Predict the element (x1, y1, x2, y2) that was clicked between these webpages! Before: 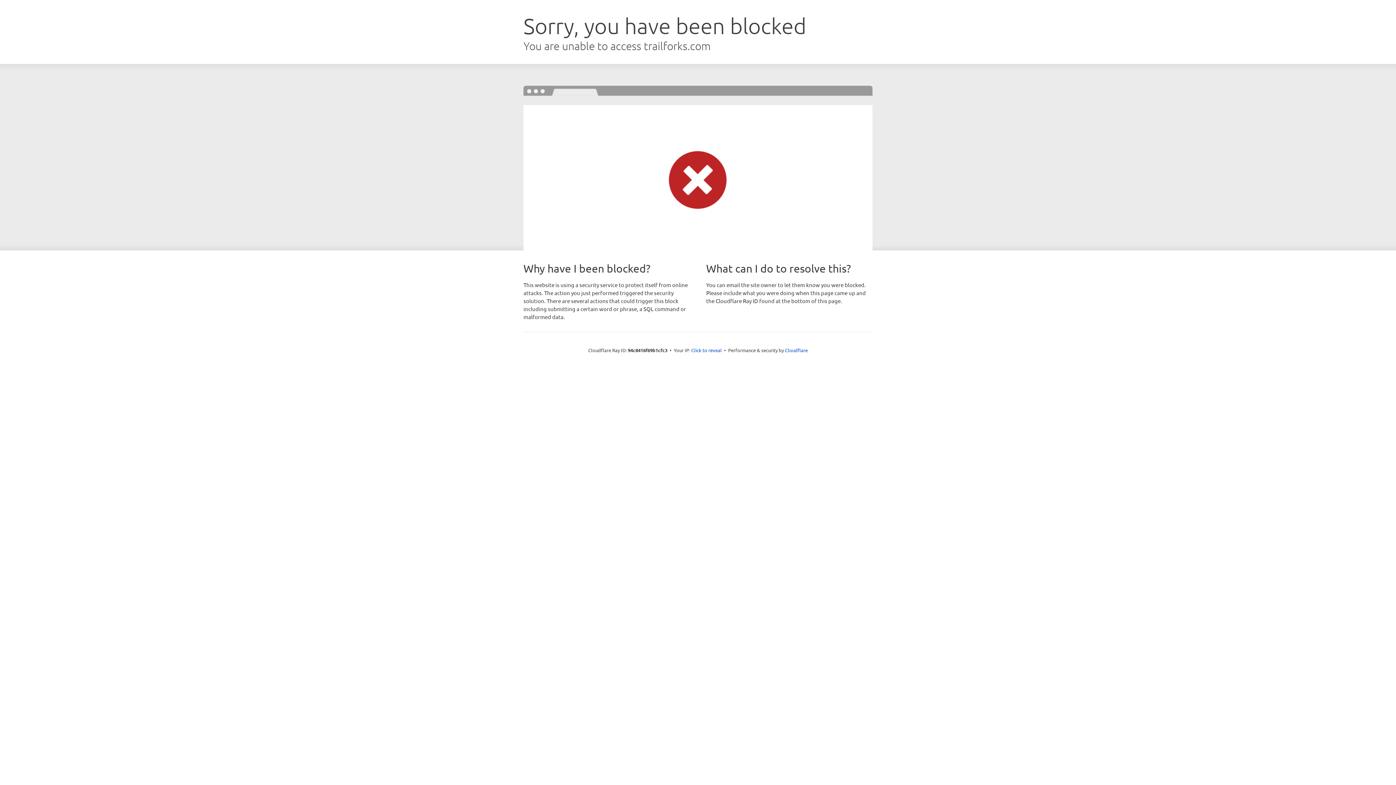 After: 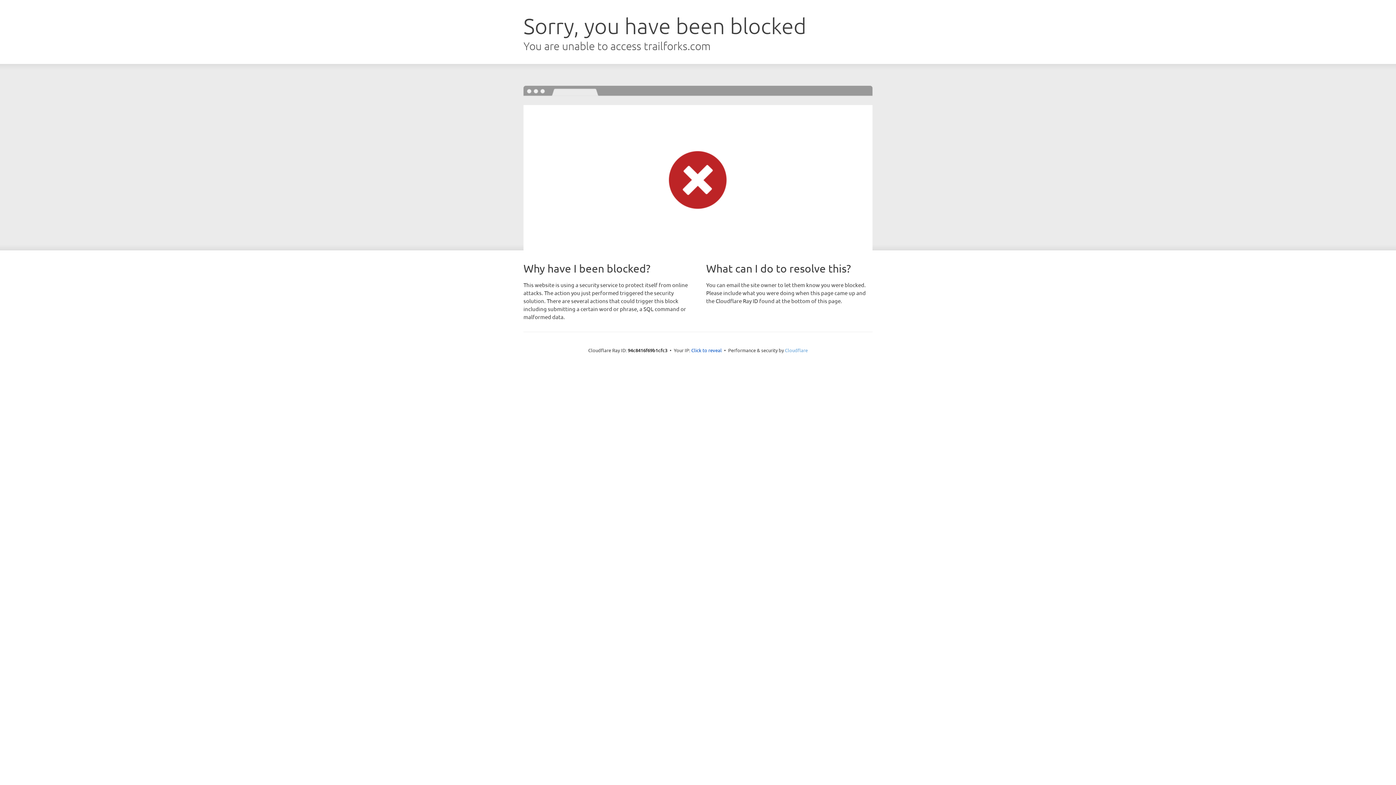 Action: label: Cloudflare bbox: (785, 347, 808, 353)